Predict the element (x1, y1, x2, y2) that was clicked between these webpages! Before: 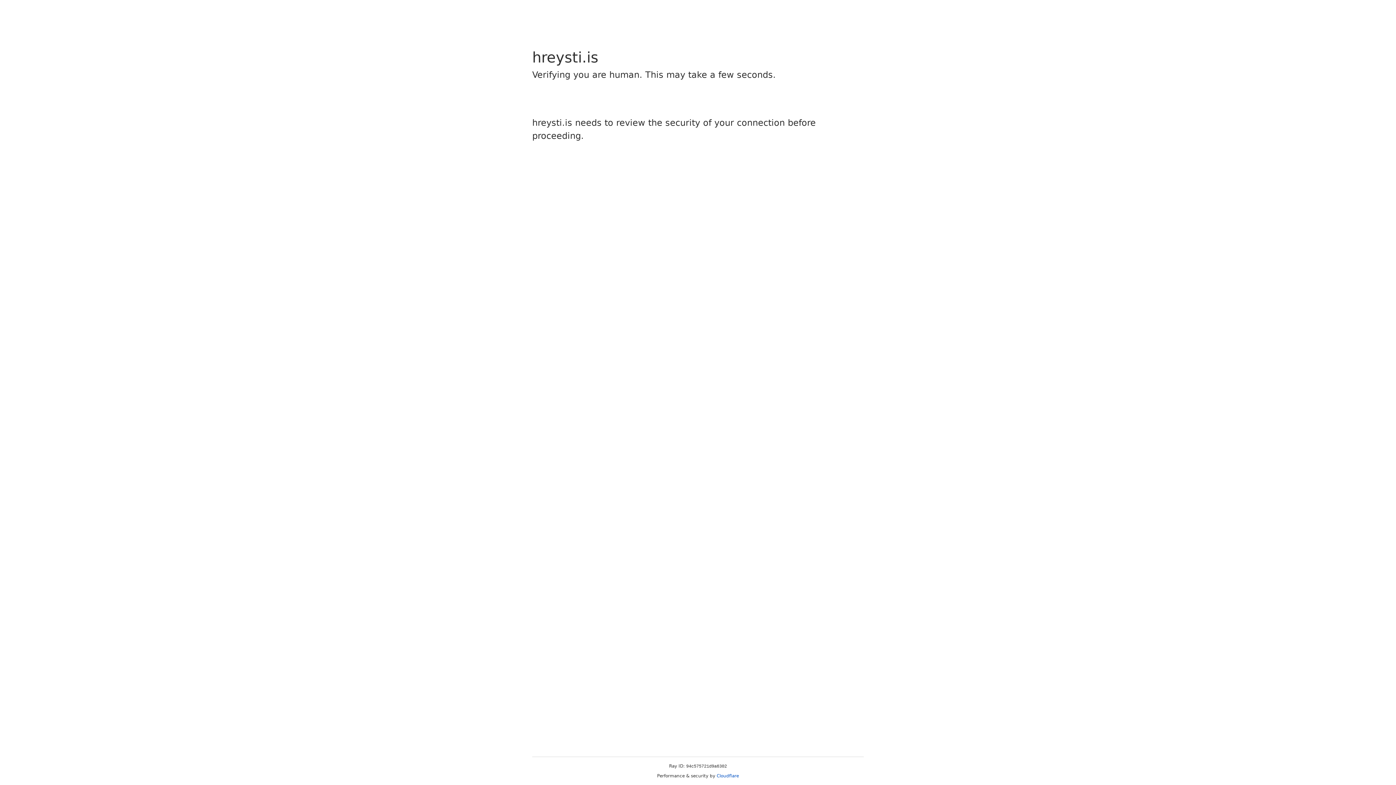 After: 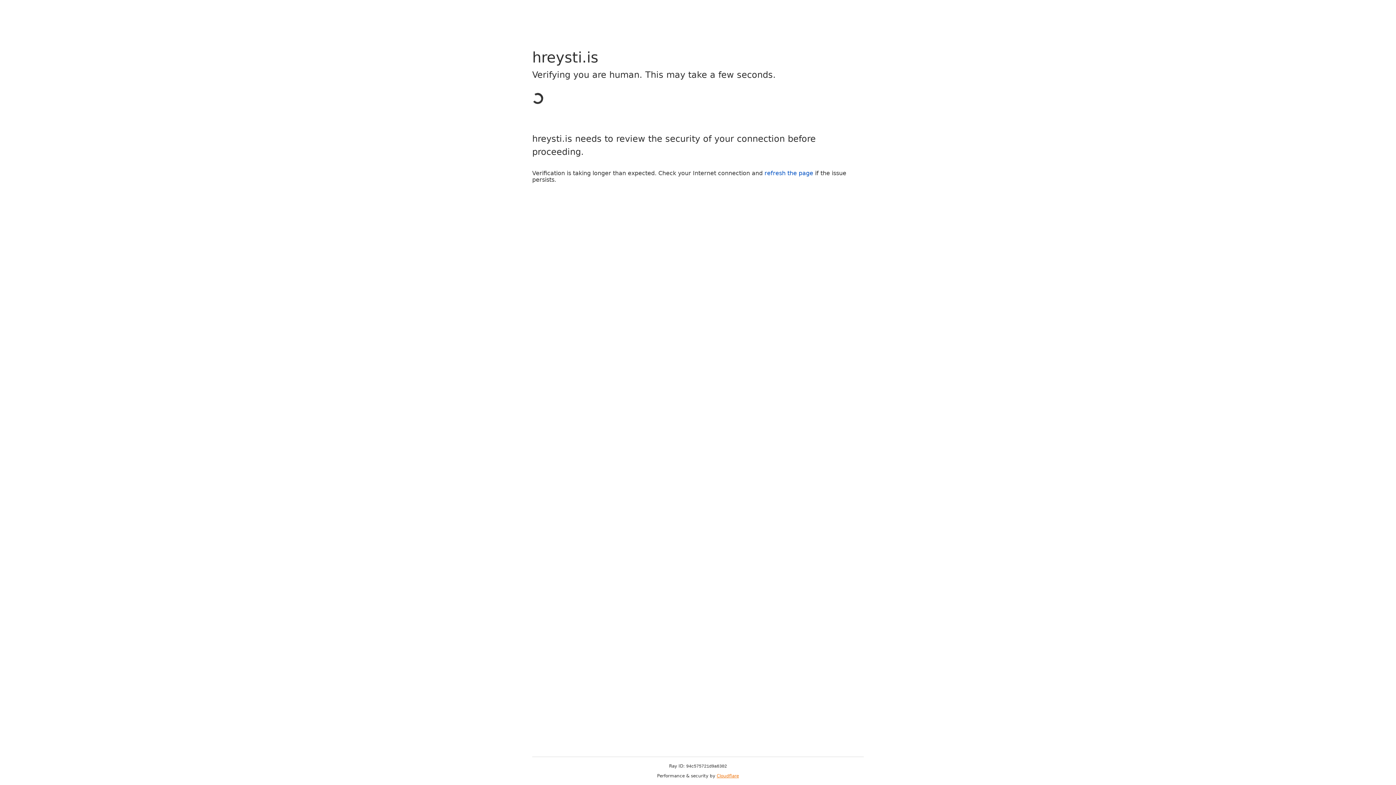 Action: bbox: (716, 773, 739, 778) label: Cloudflare